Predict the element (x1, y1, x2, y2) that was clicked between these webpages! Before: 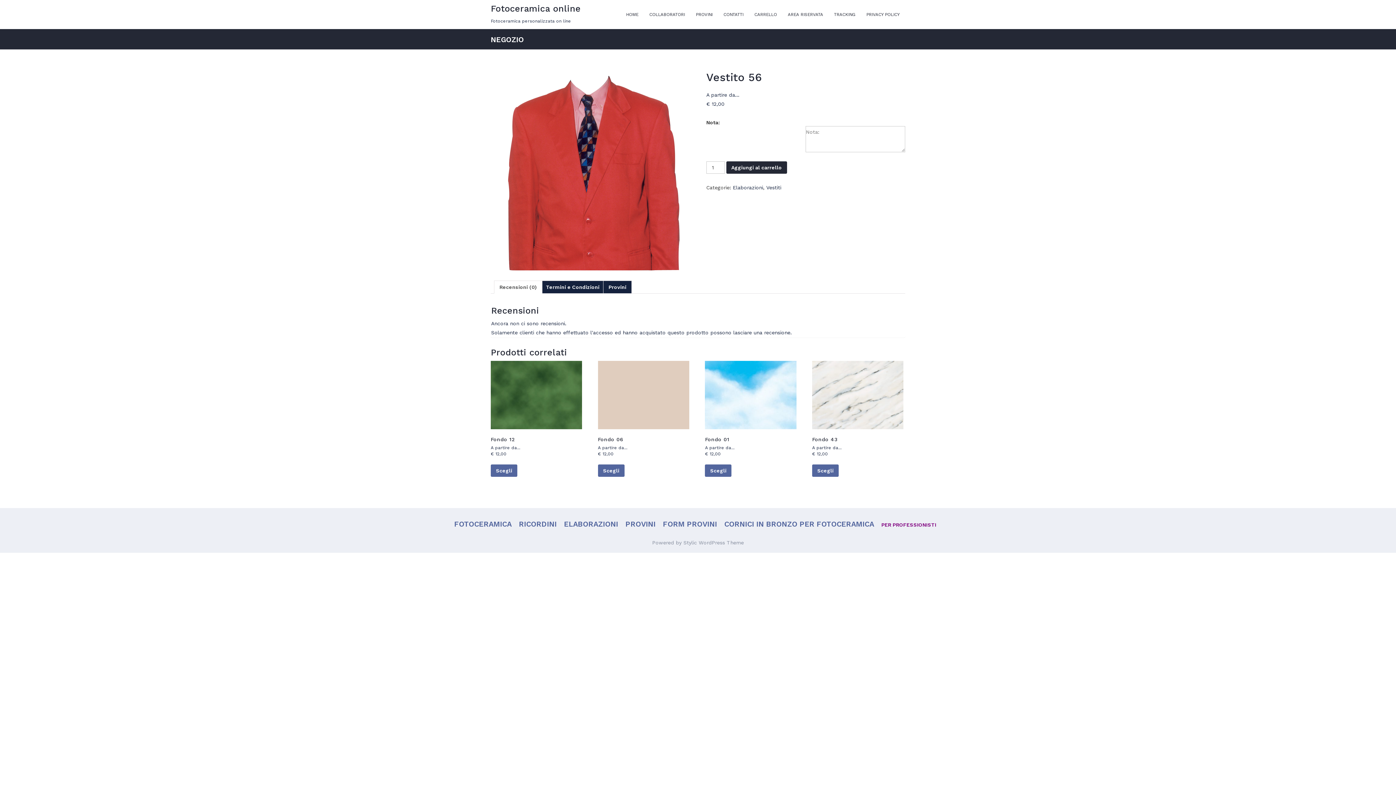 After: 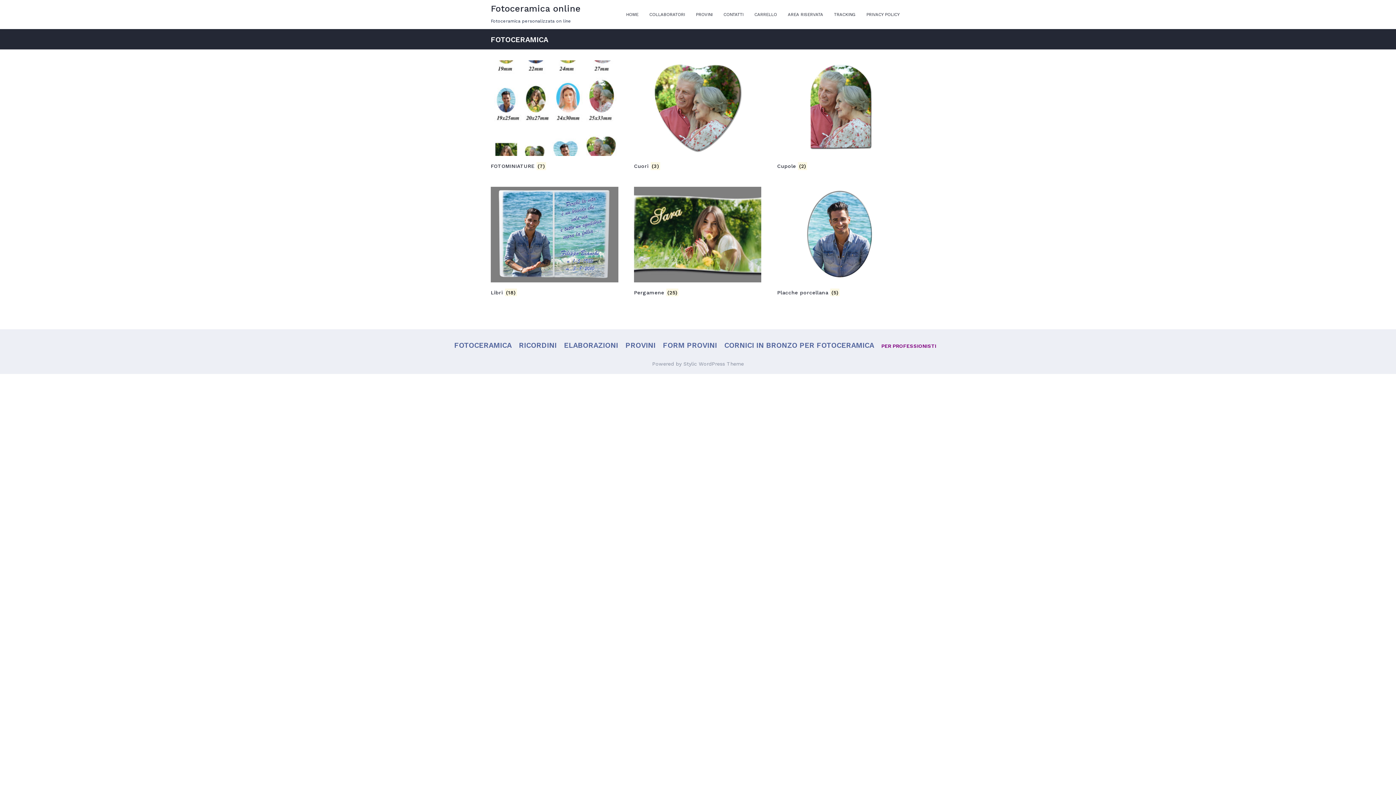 Action: label: FOTOCERAMICA bbox: (454, 520, 511, 528)